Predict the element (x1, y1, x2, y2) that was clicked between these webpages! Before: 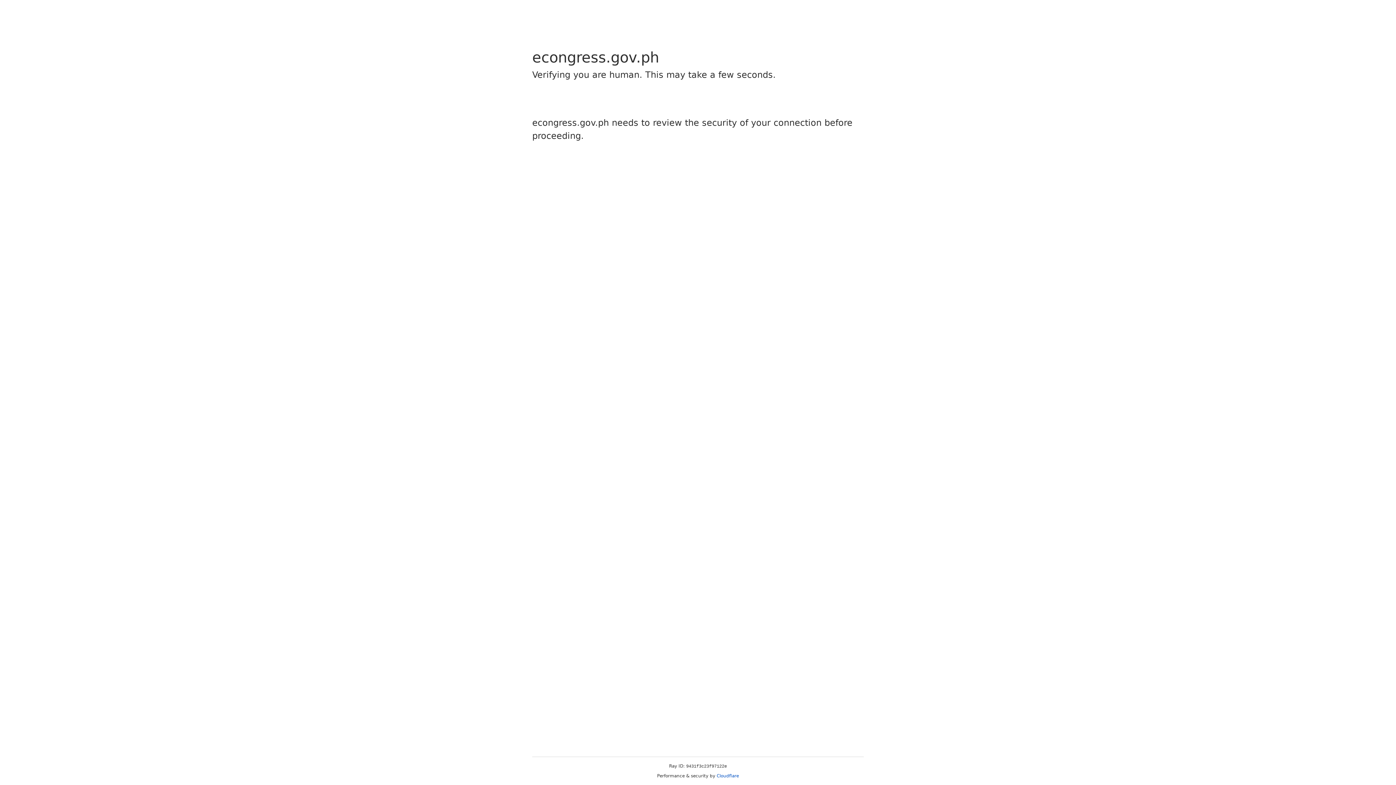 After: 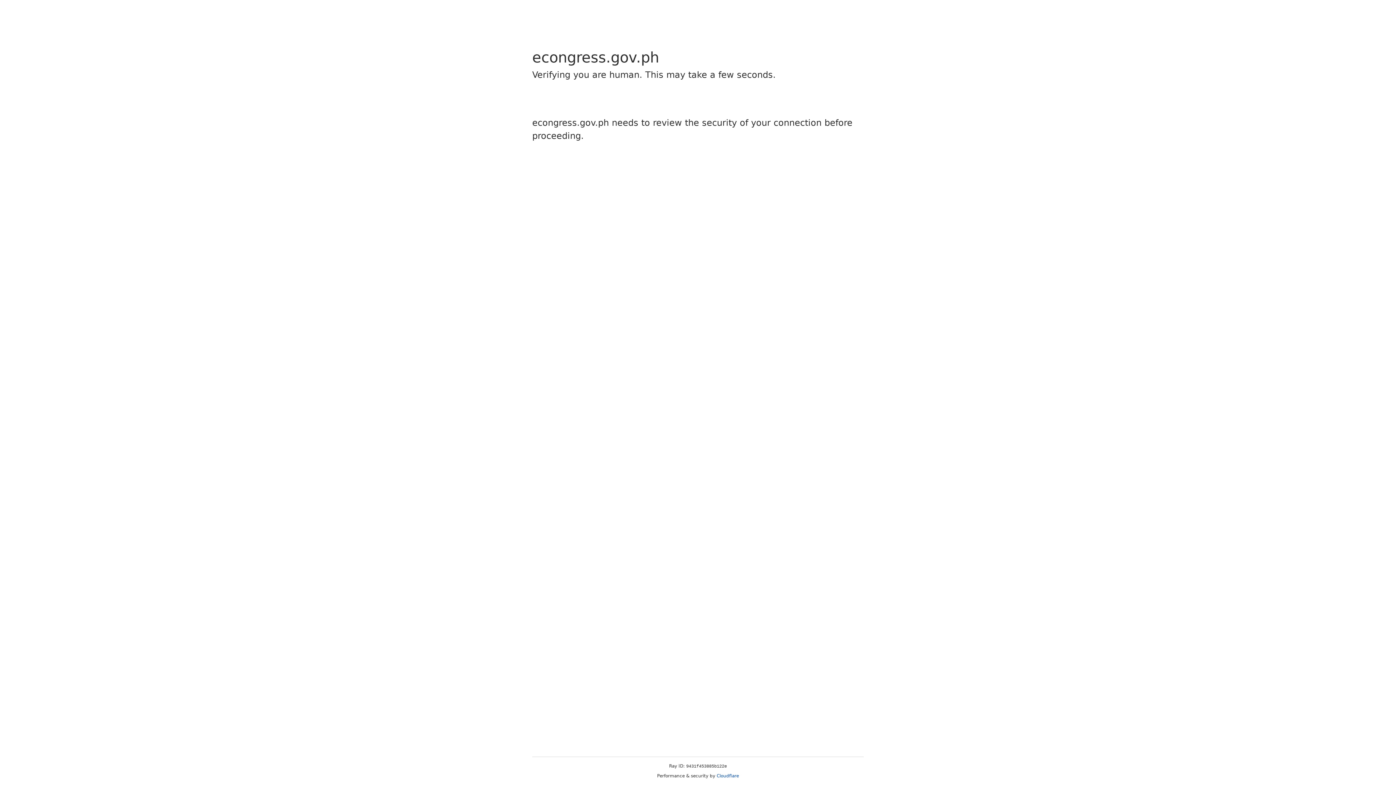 Action: label: Cloudflare bbox: (716, 773, 739, 778)